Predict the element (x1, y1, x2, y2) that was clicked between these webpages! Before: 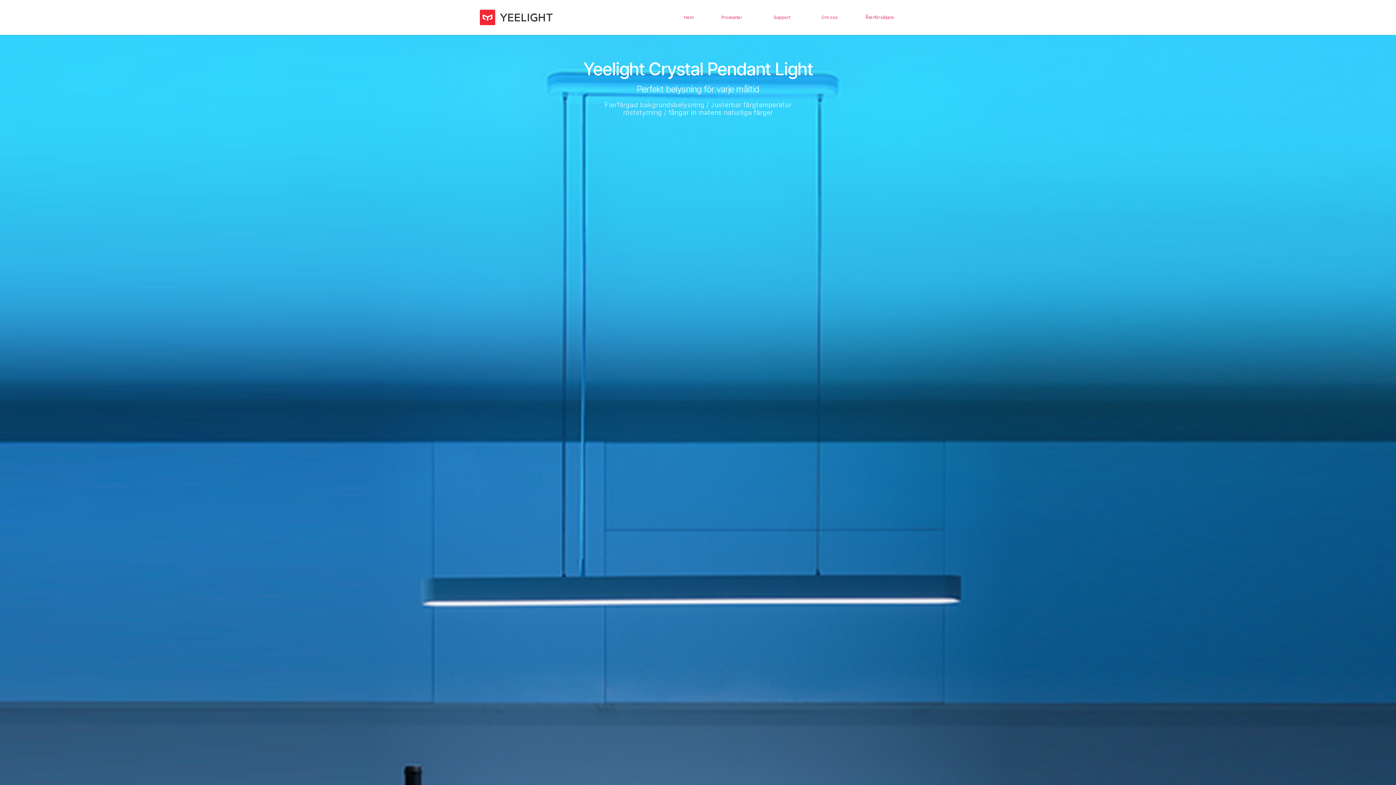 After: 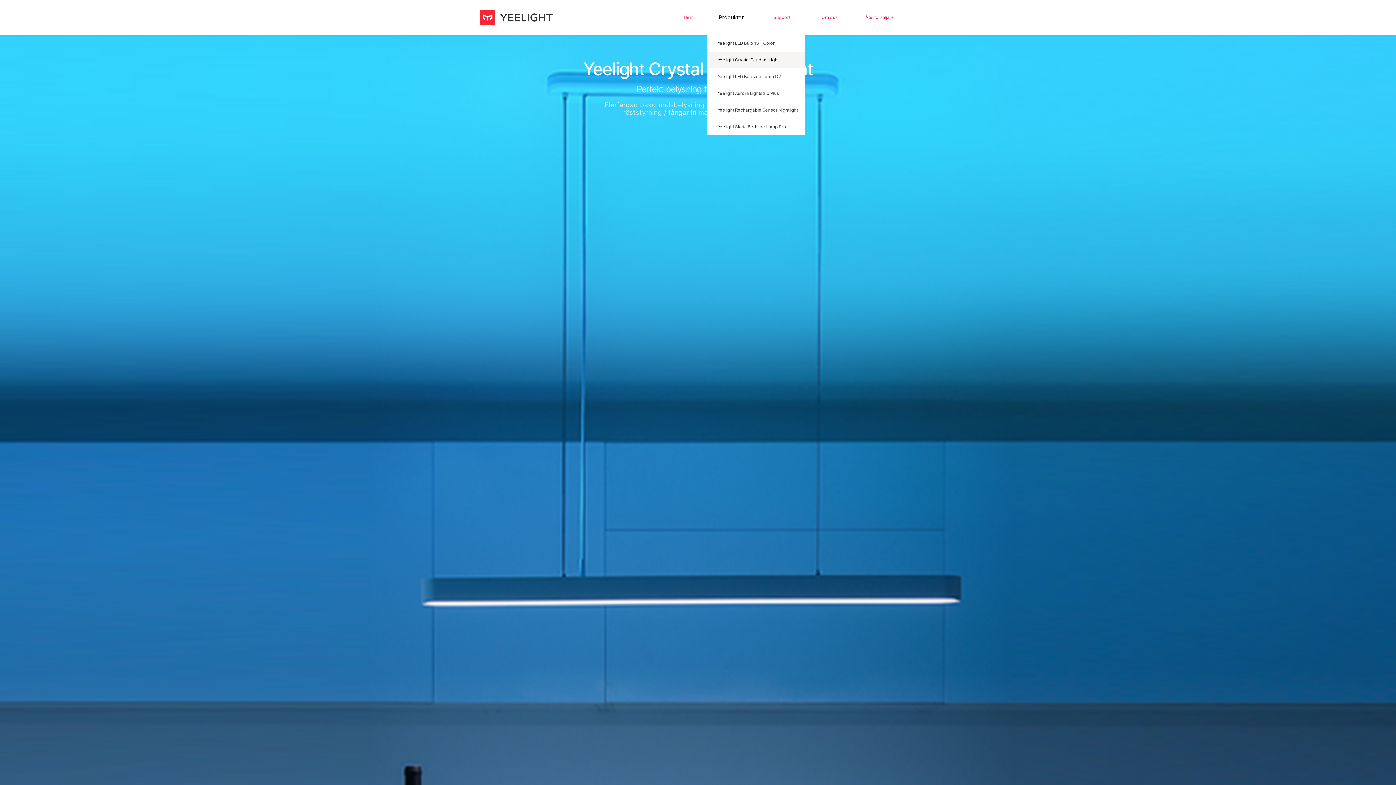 Action: label: Produkter bbox: (707, 0, 759, 34)